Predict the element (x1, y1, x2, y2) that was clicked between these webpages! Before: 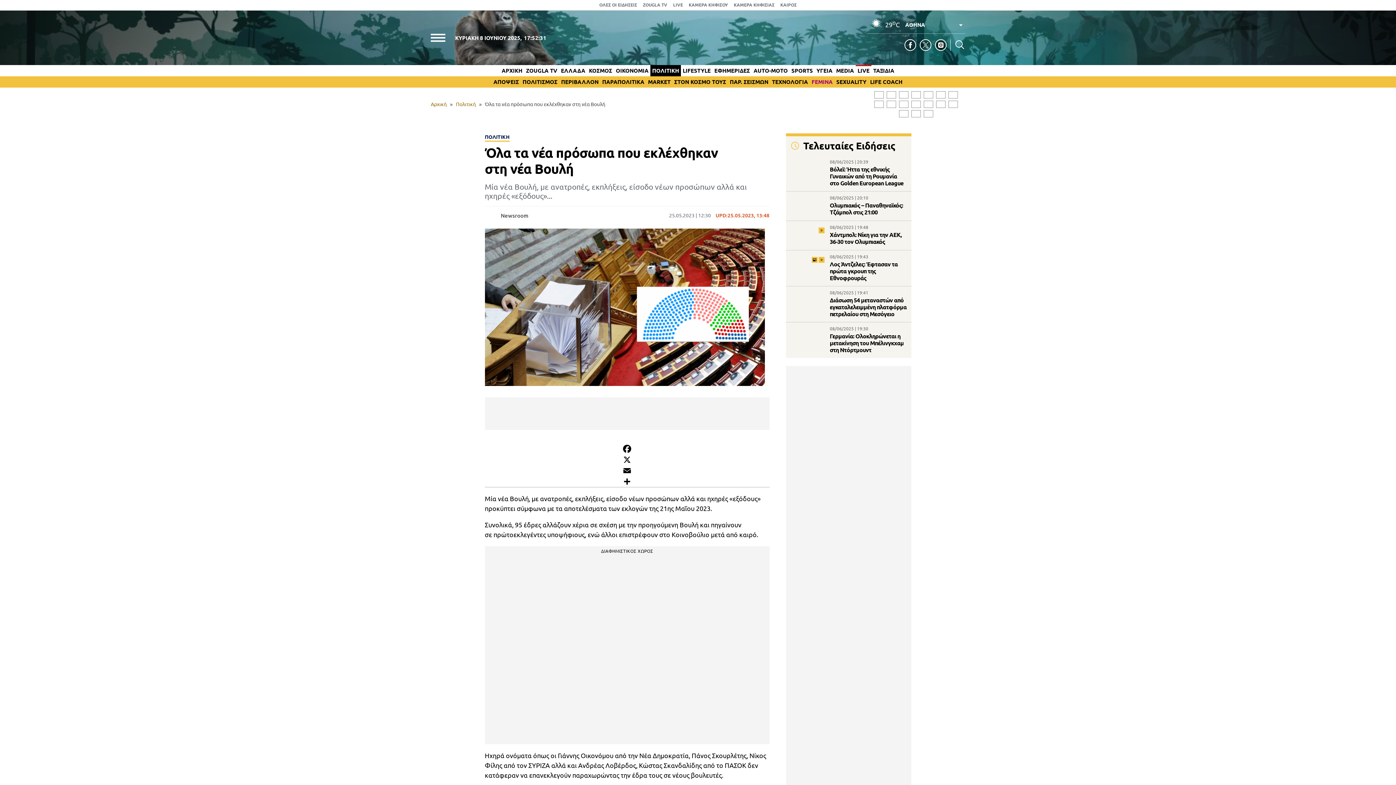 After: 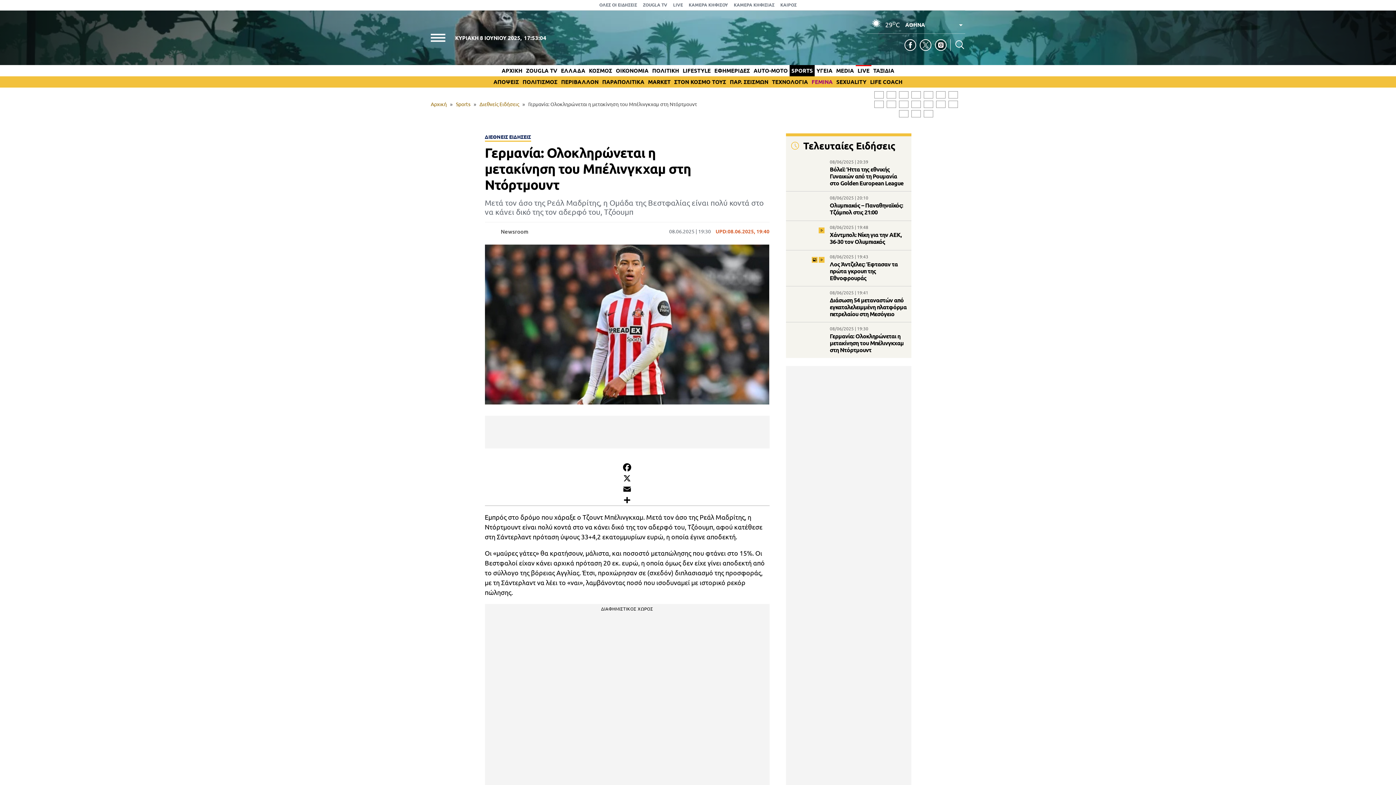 Action: label: Γερμανία: Ολοκληρώνεται η μετακίνηση του Μπέλινγκχαμ στη Ντόρτμουντ bbox: (790, 326, 826, 347)